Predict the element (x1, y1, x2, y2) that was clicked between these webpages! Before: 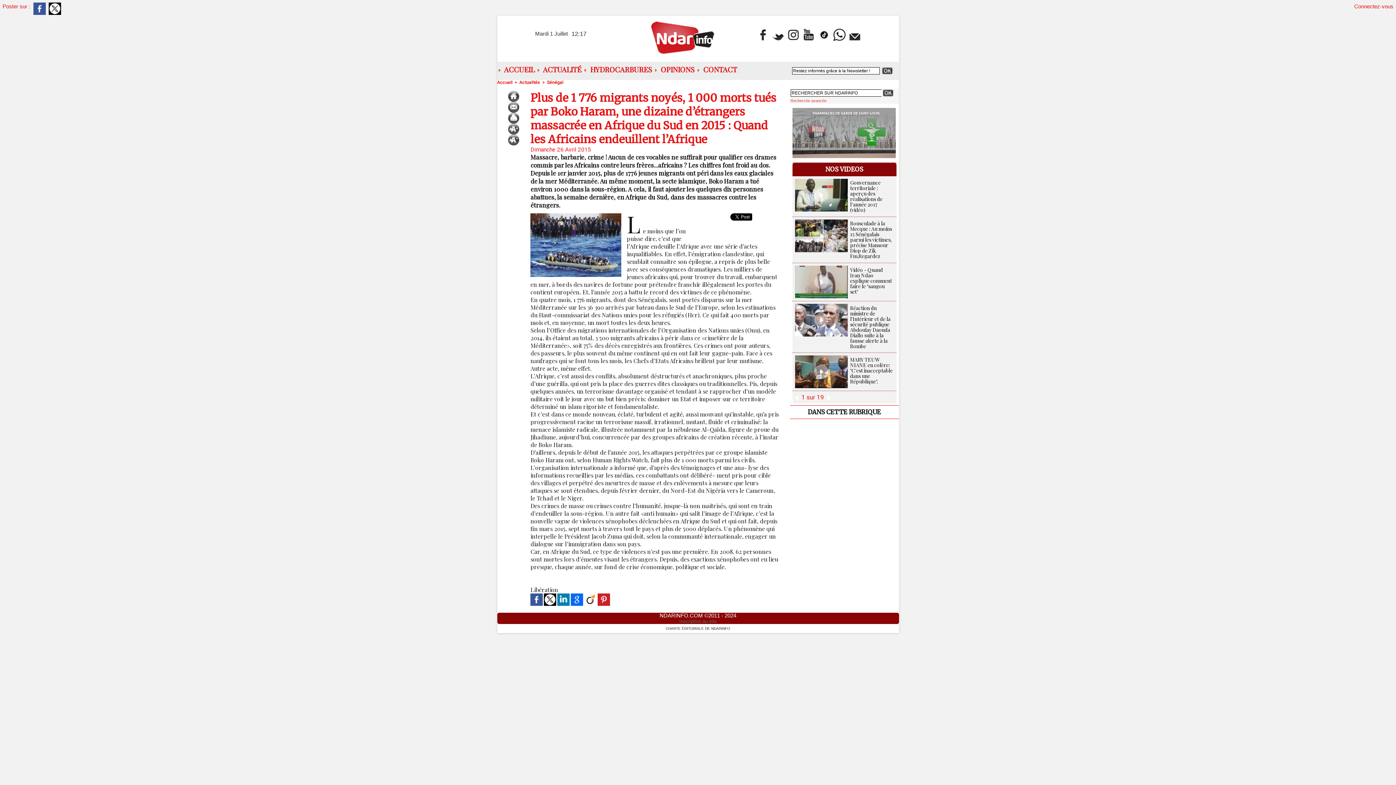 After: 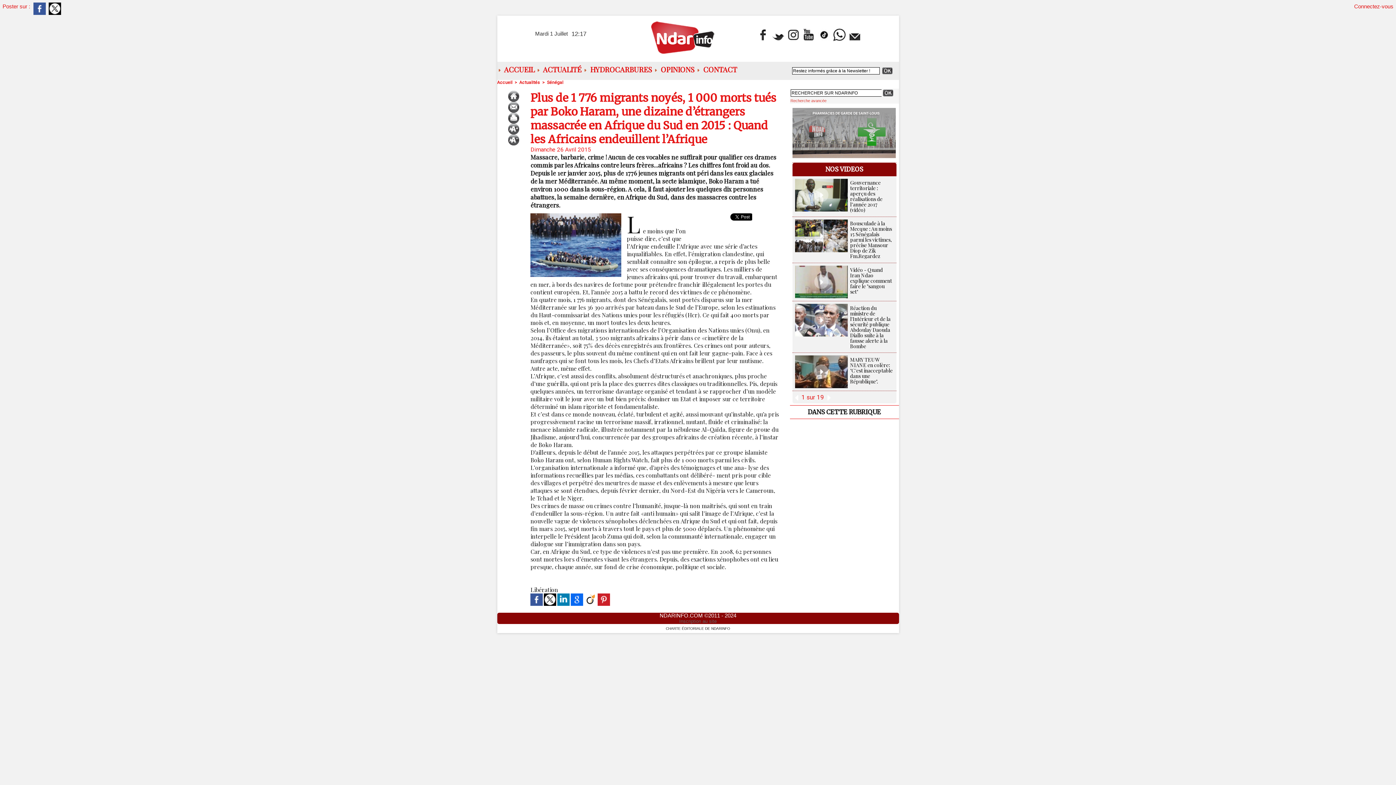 Action: bbox: (508, 113, 519, 121)